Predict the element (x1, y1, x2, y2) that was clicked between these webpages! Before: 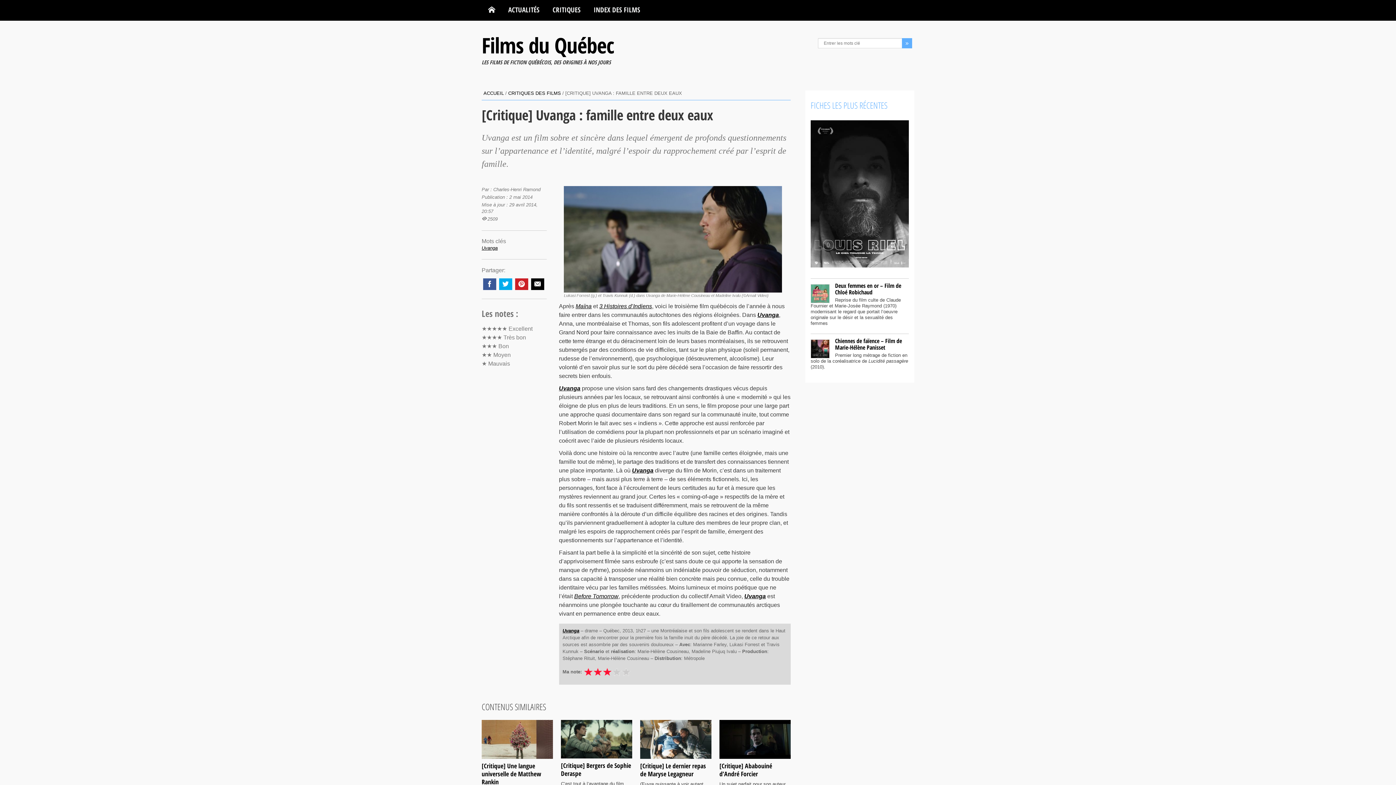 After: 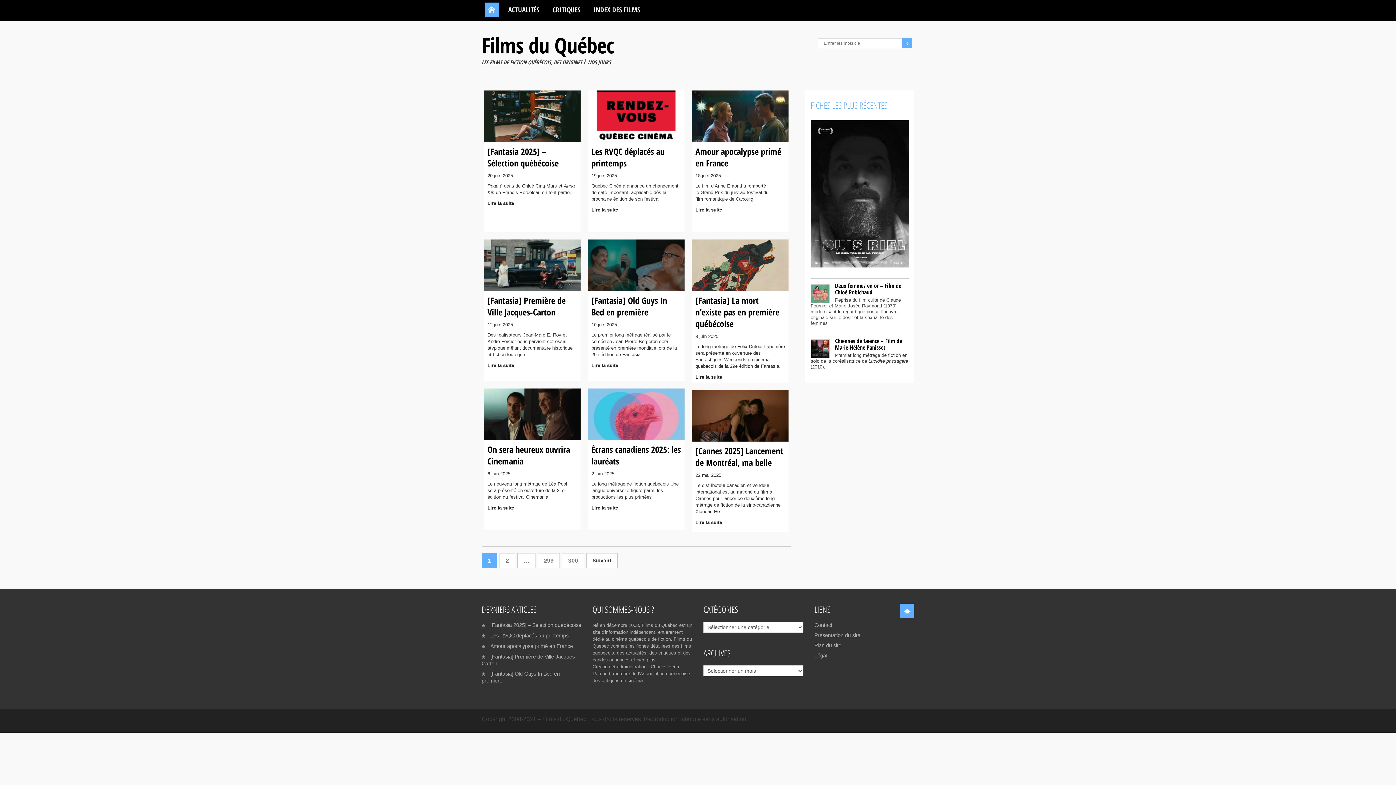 Action: bbox: (484, 2, 498, 17)